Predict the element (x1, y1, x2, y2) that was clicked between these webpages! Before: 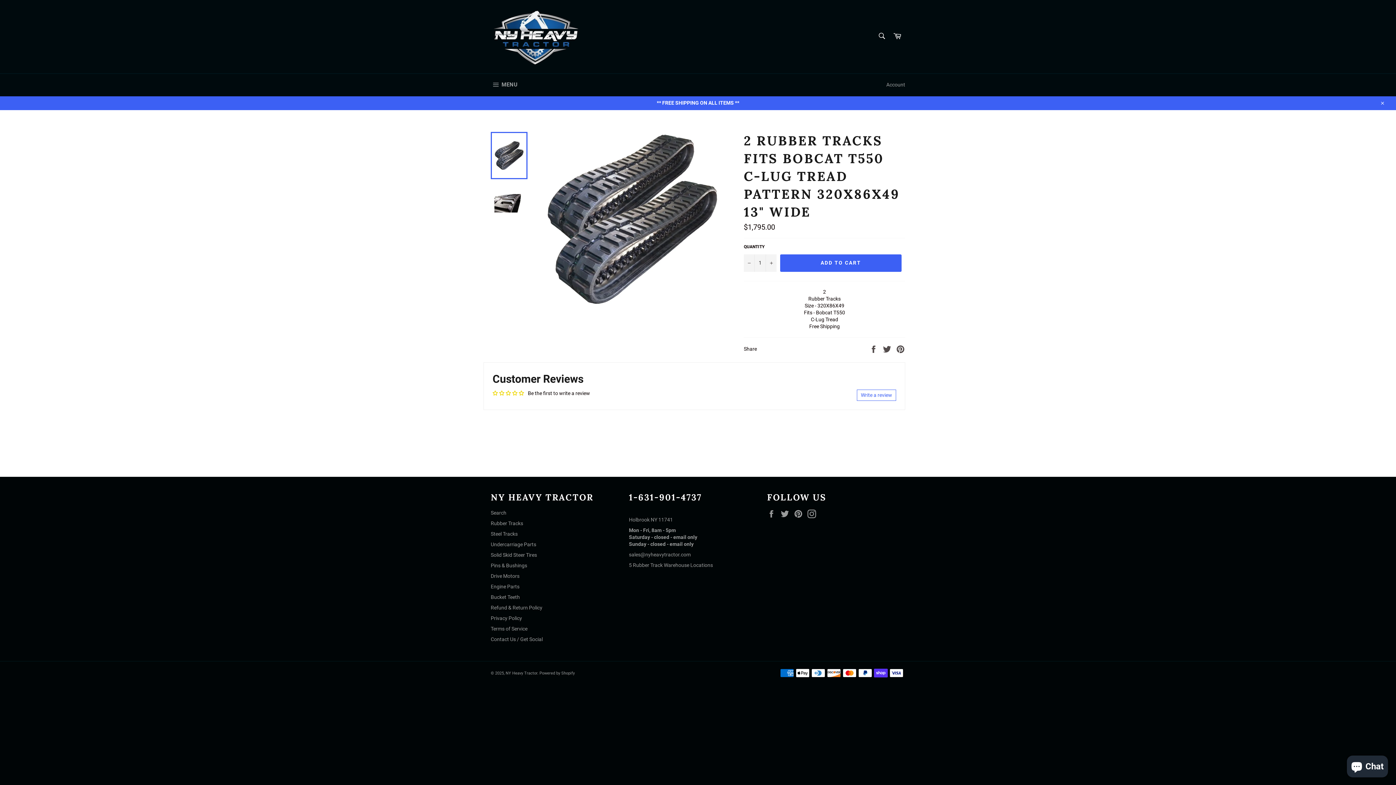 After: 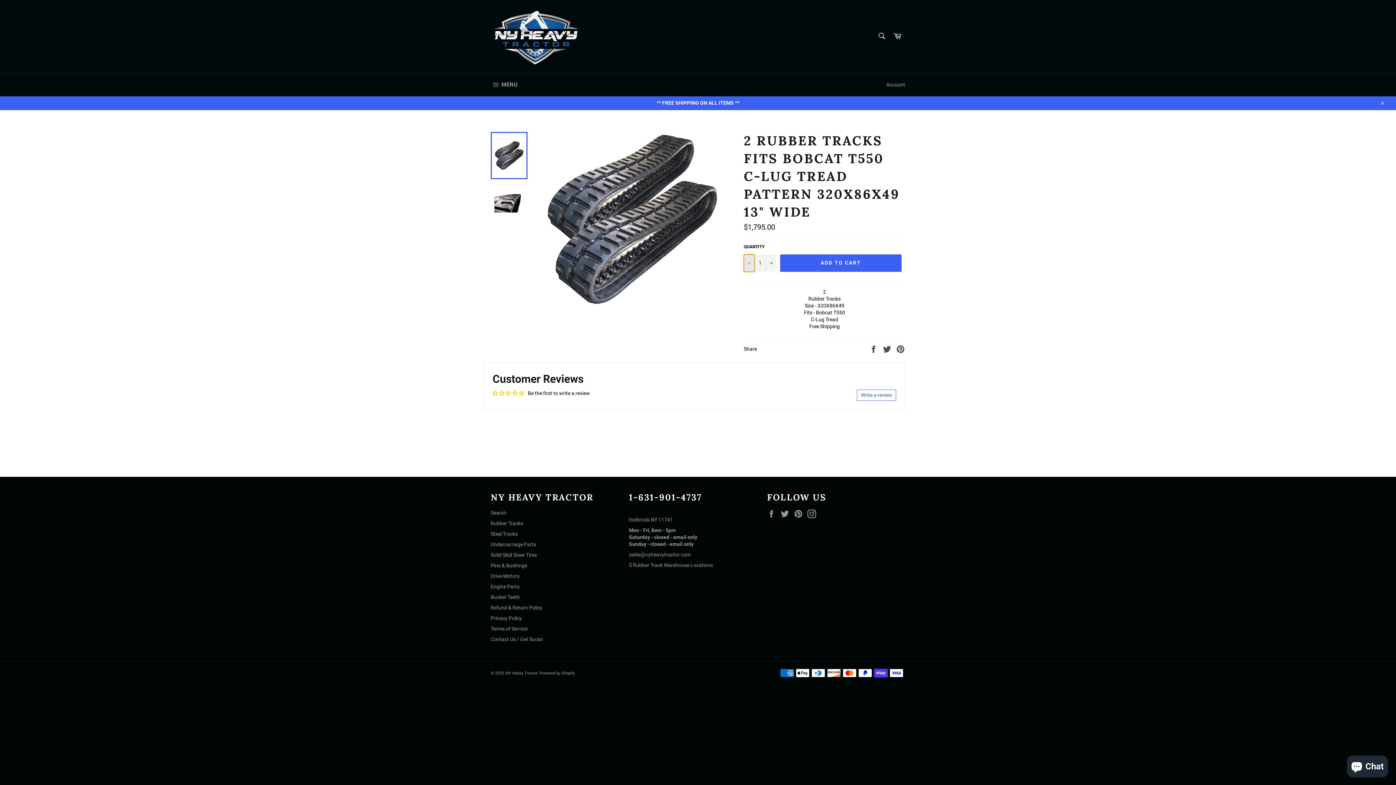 Action: label: Reduce item quantity by one bbox: (744, 254, 754, 271)